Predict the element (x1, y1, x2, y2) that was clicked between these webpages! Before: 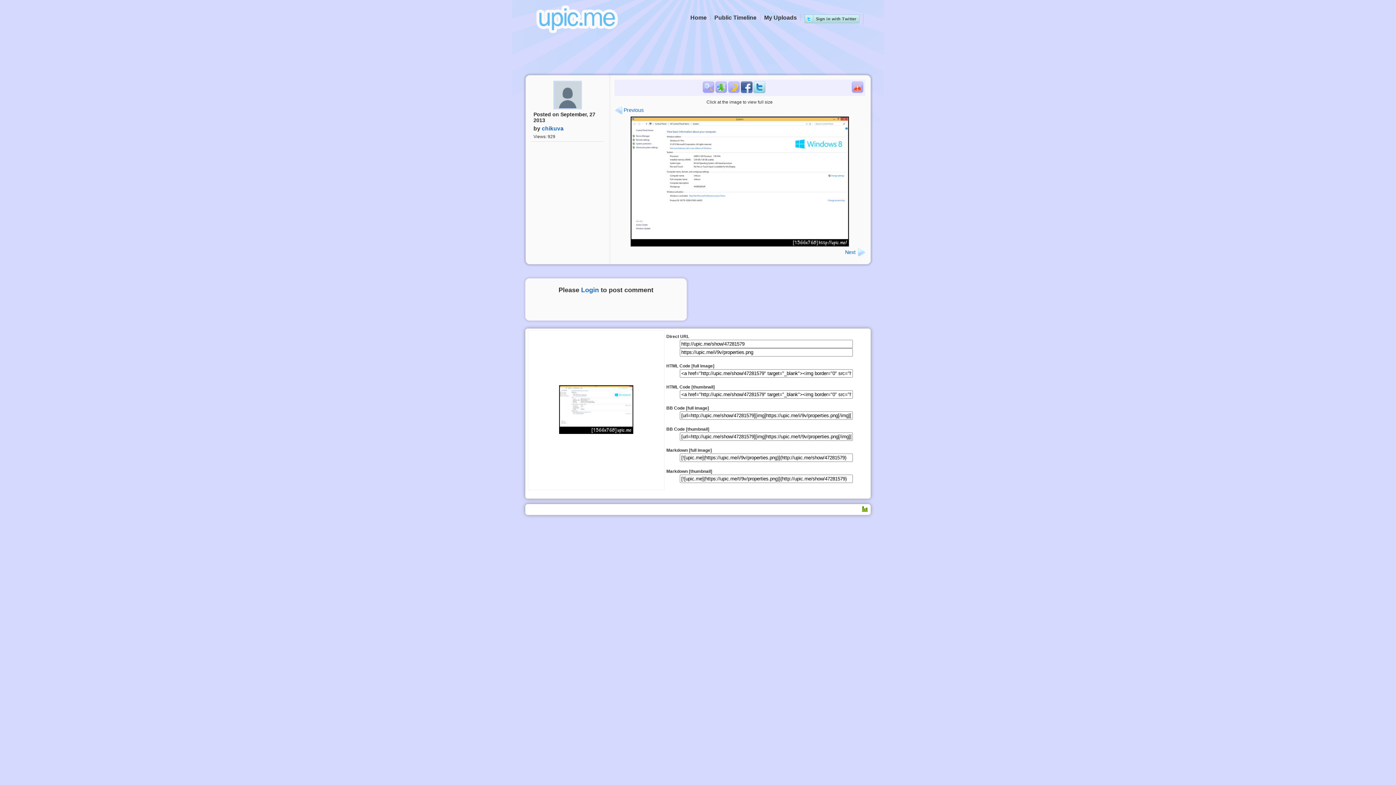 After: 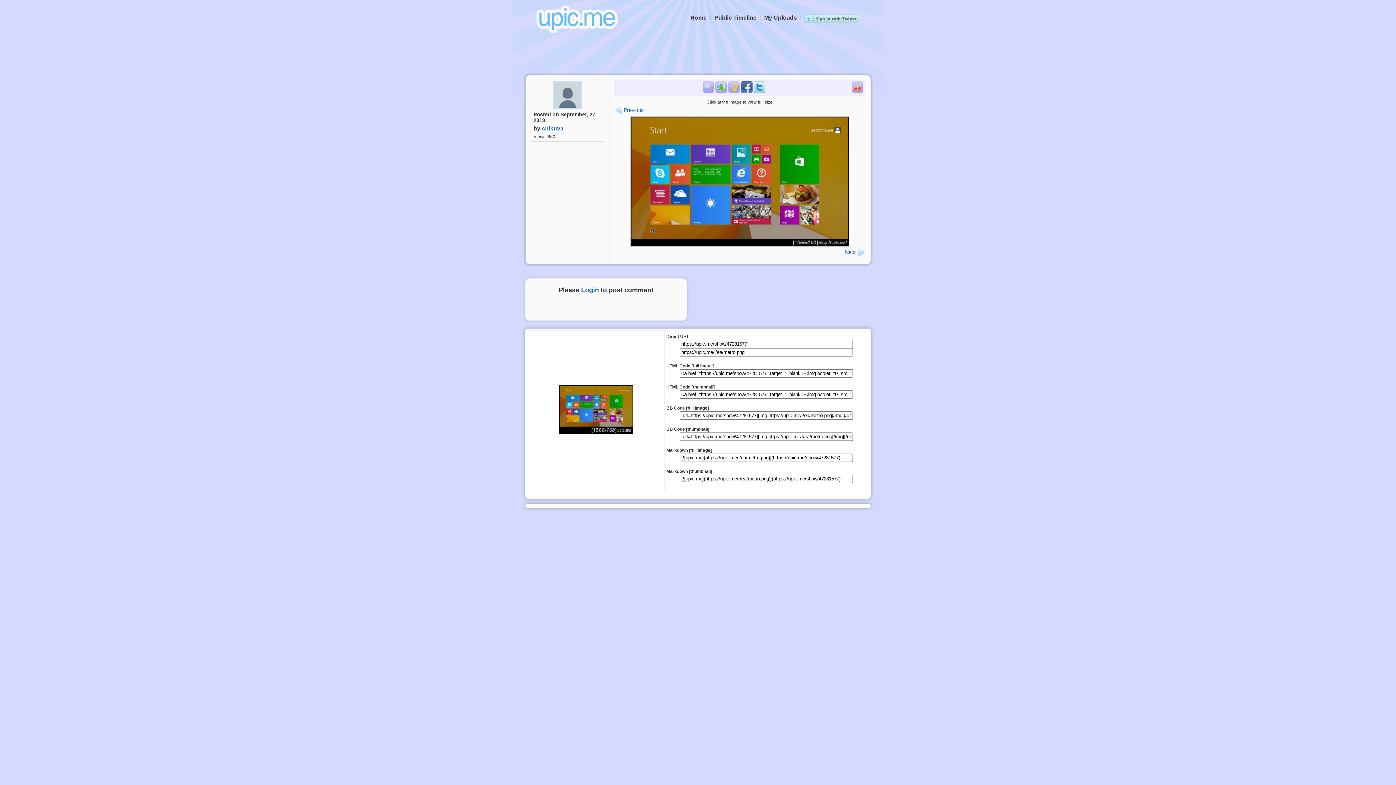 Action: label:  Previous bbox: (614, 107, 643, 113)